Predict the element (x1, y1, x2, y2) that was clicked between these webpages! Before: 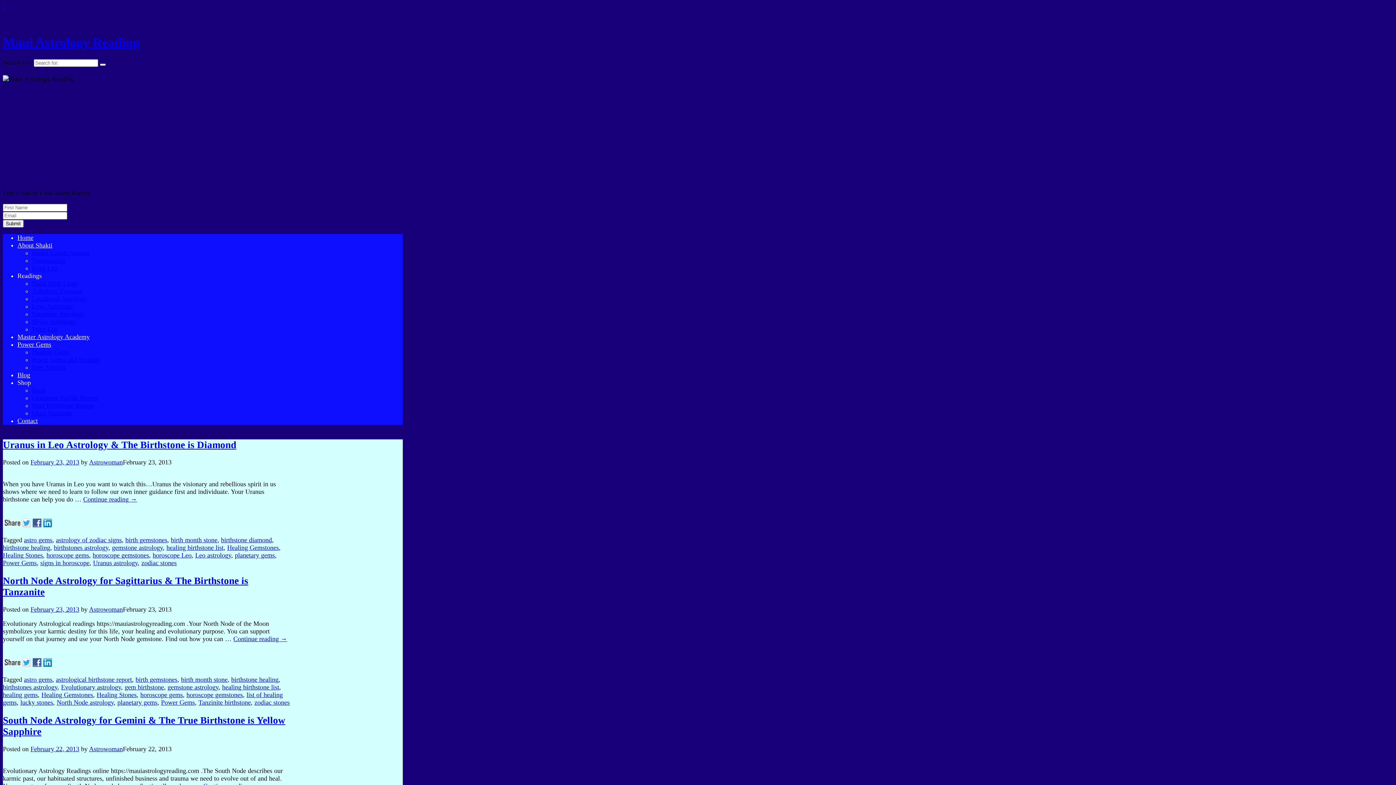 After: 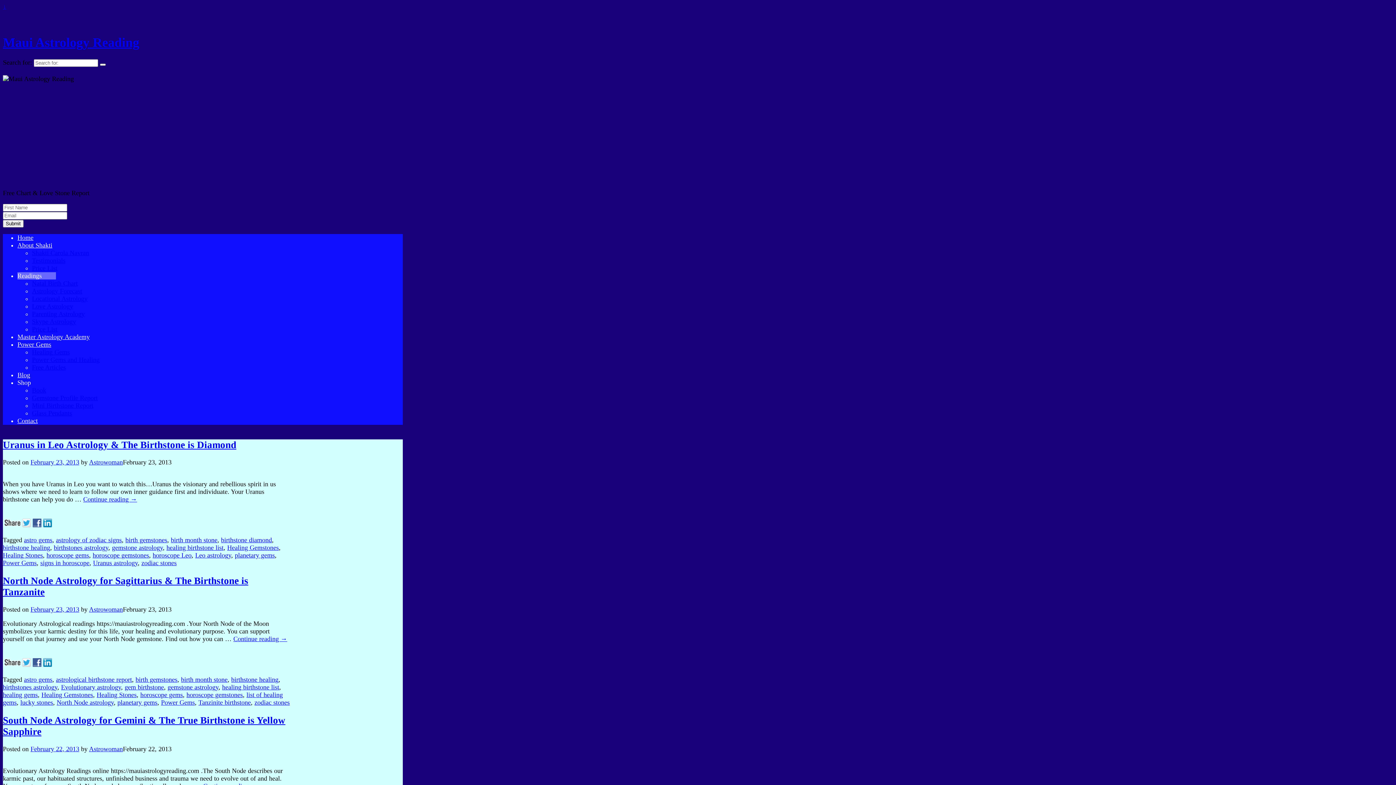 Action: label: Readings bbox: (17, 272, 55, 279)